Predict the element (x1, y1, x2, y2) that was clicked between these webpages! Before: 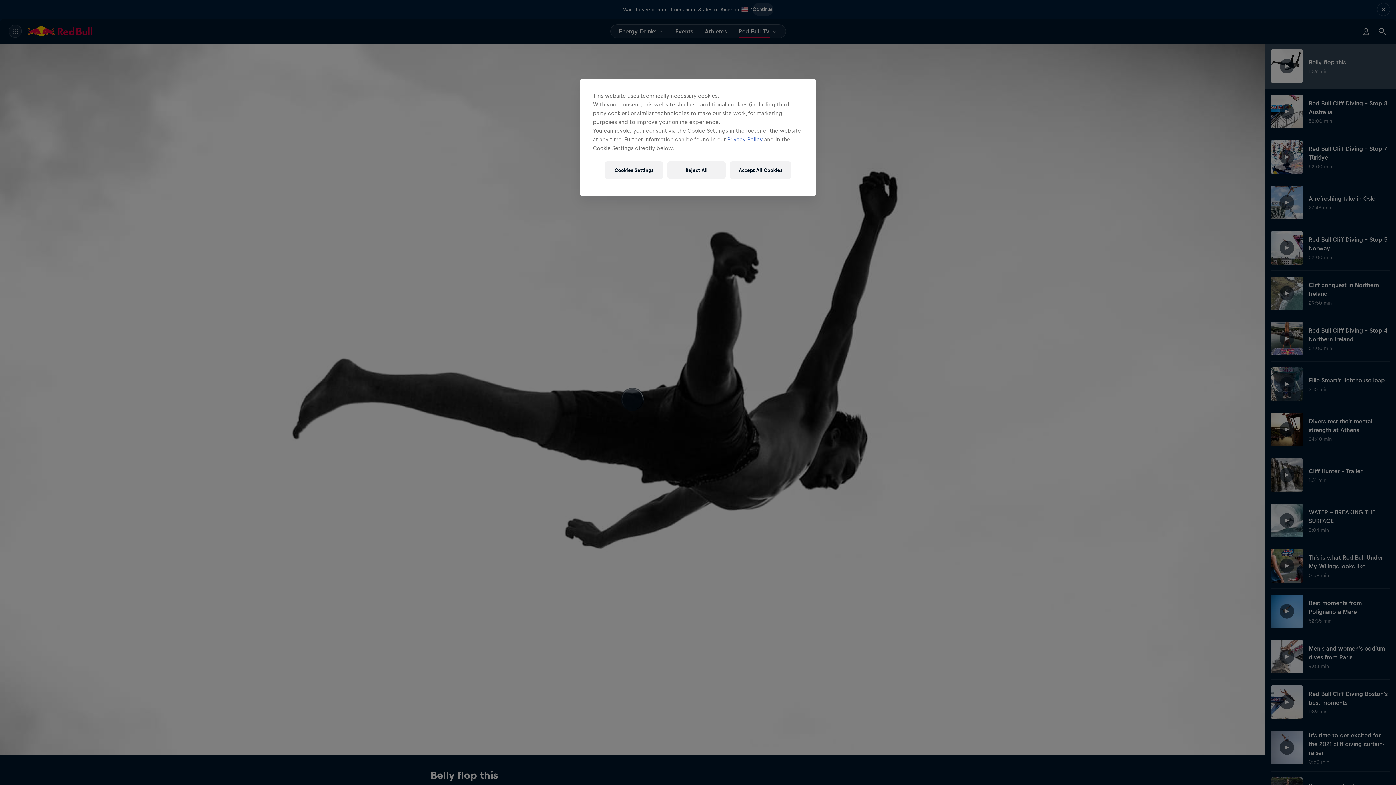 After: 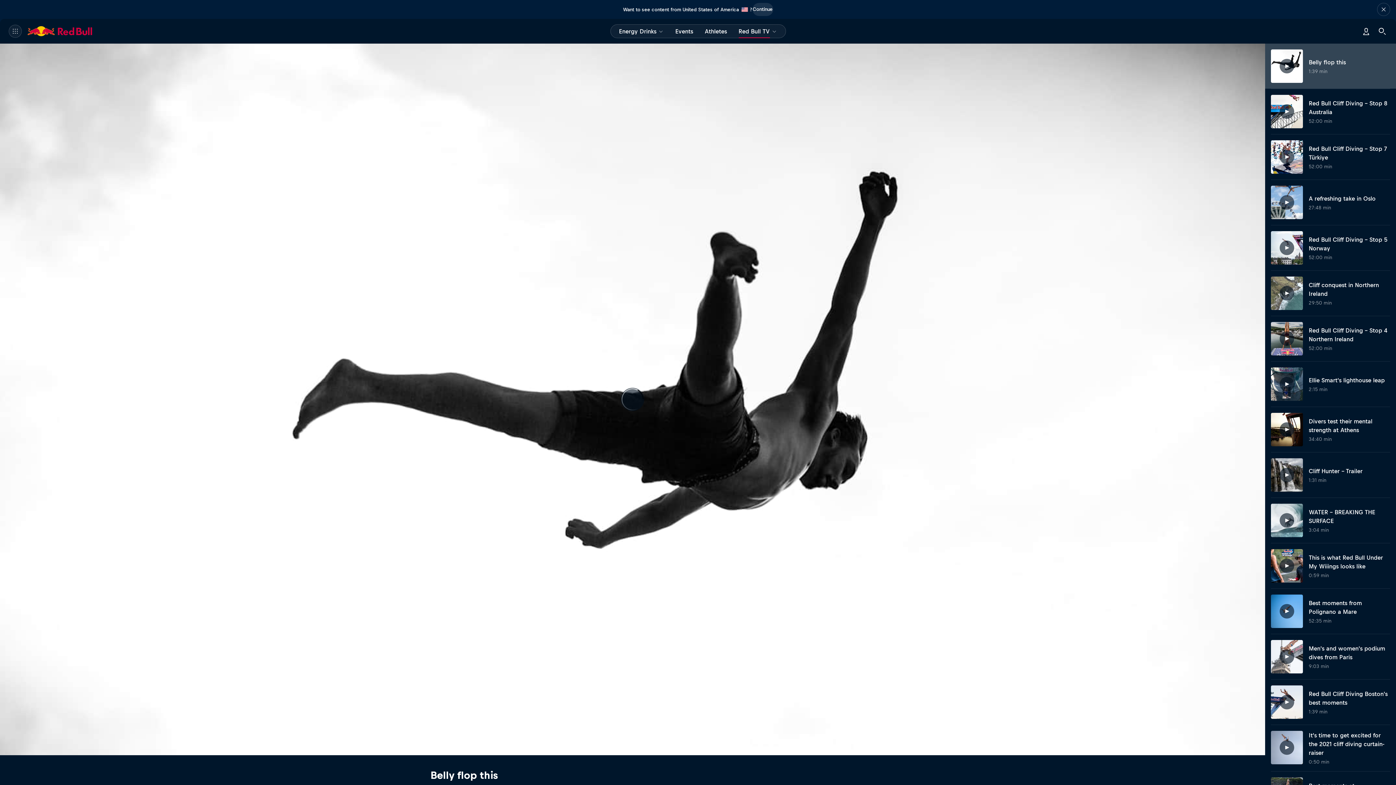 Action: bbox: (667, 161, 725, 178) label: Reject All